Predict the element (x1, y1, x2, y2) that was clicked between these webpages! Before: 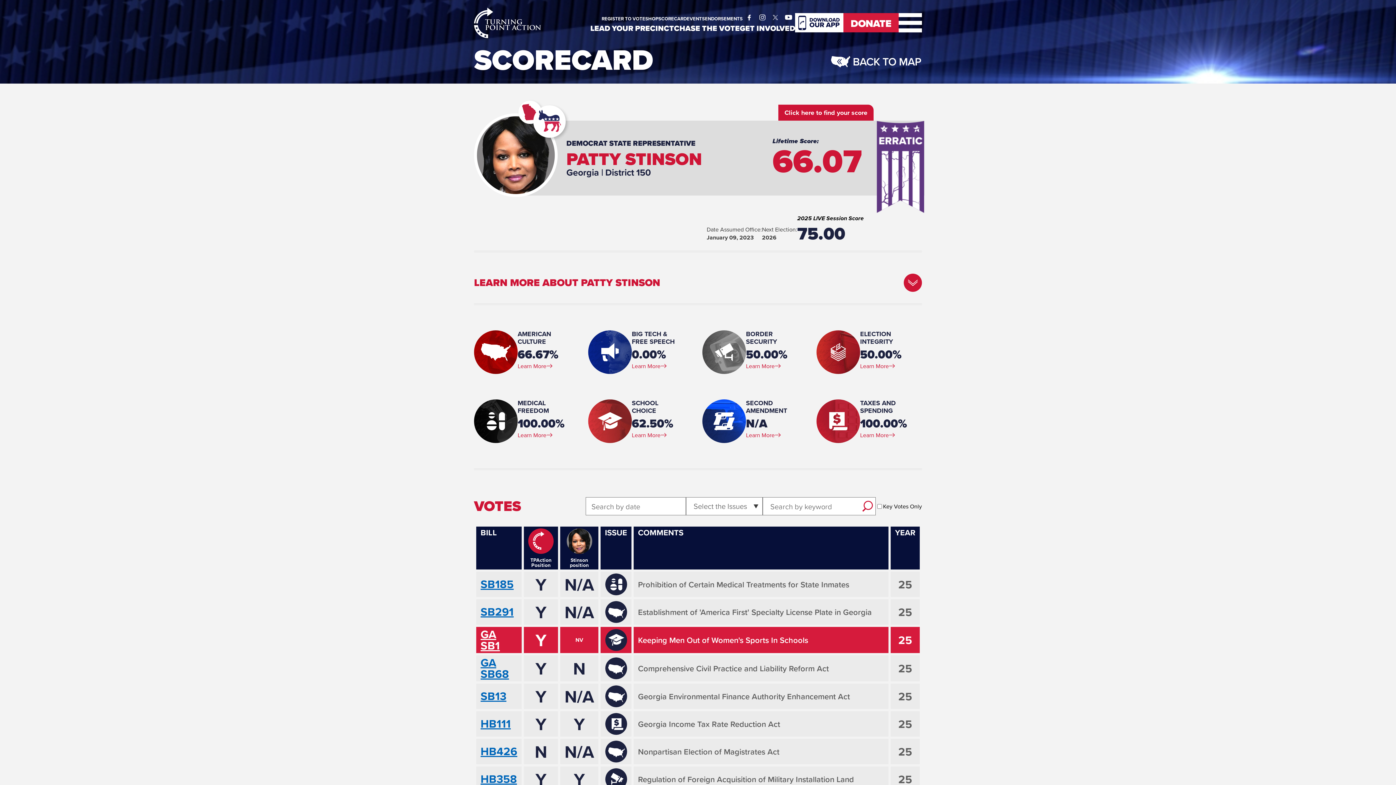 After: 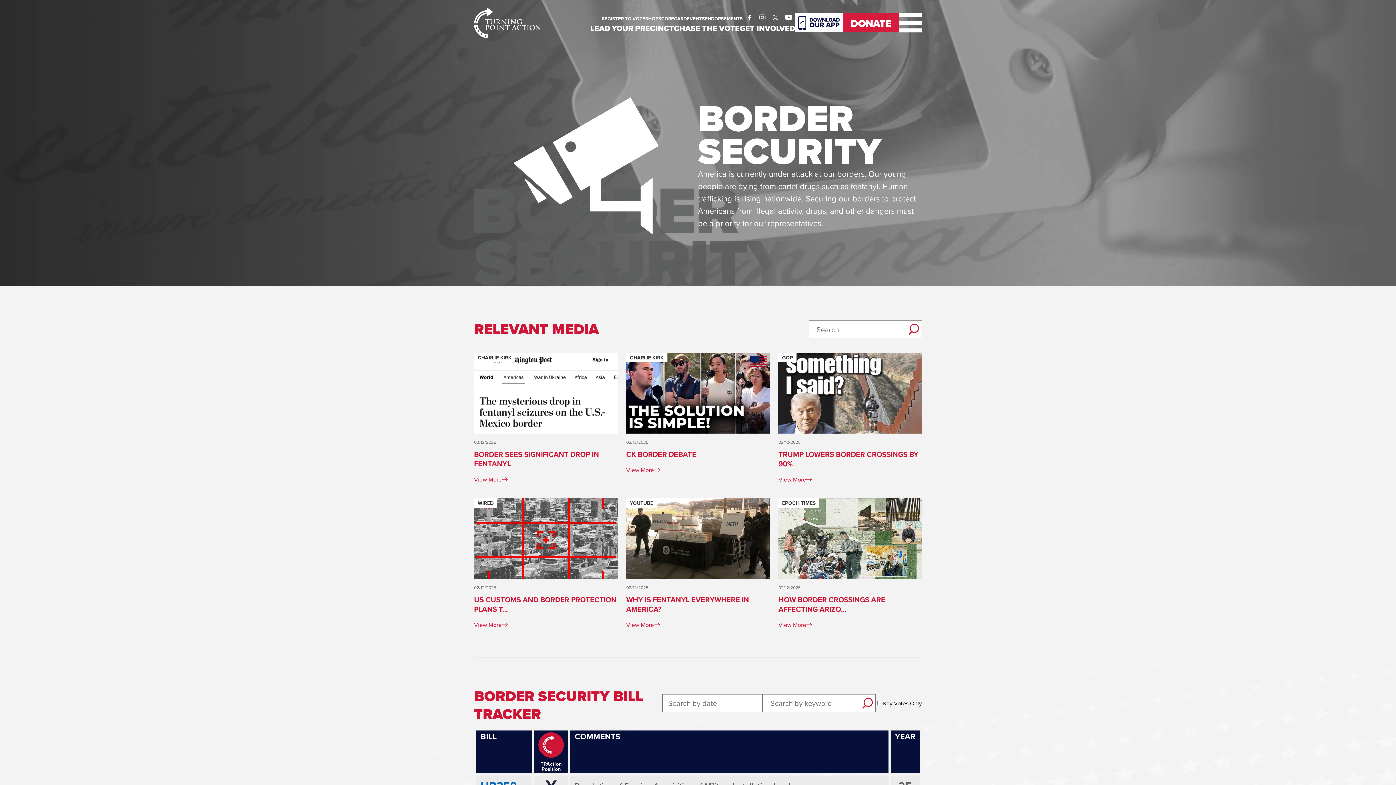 Action: label: Learn More bbox: (746, 363, 781, 369)